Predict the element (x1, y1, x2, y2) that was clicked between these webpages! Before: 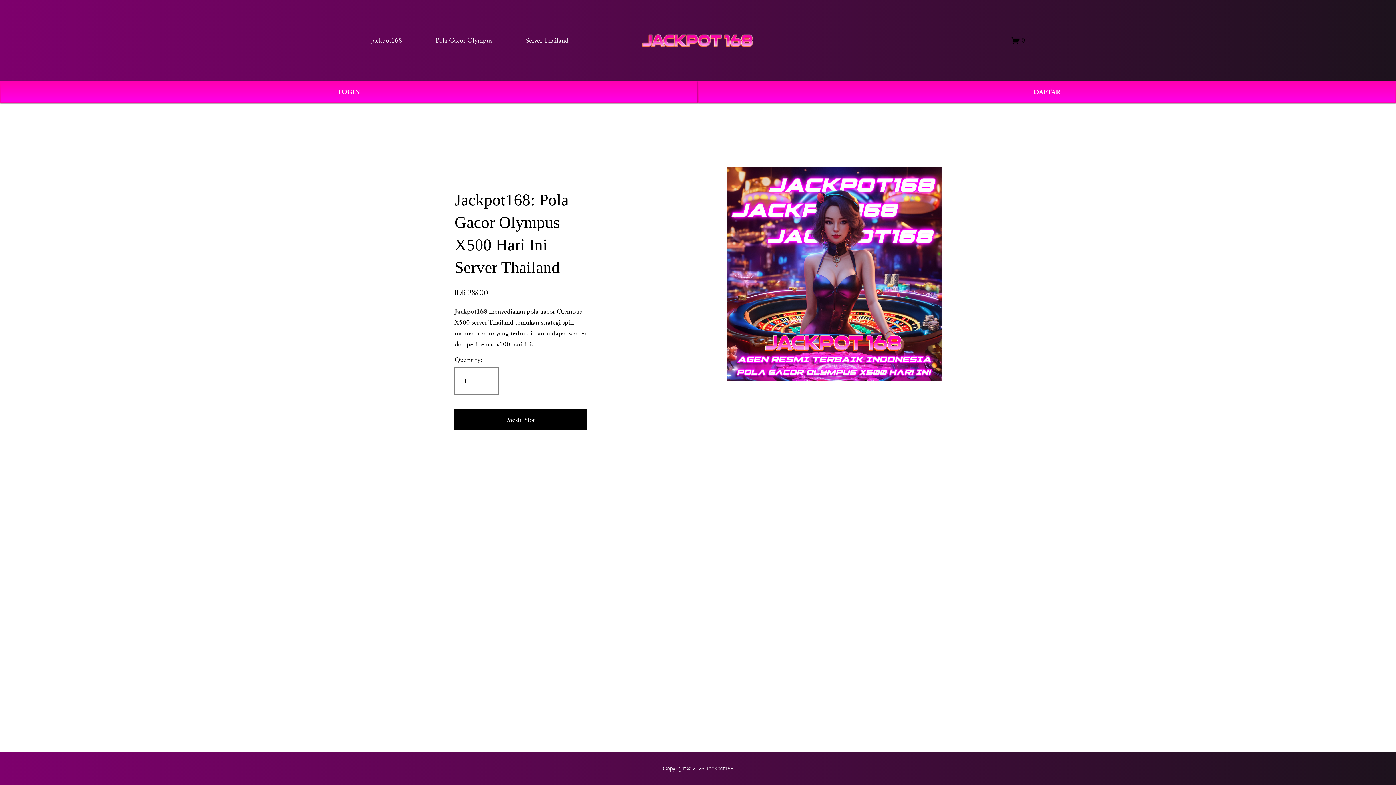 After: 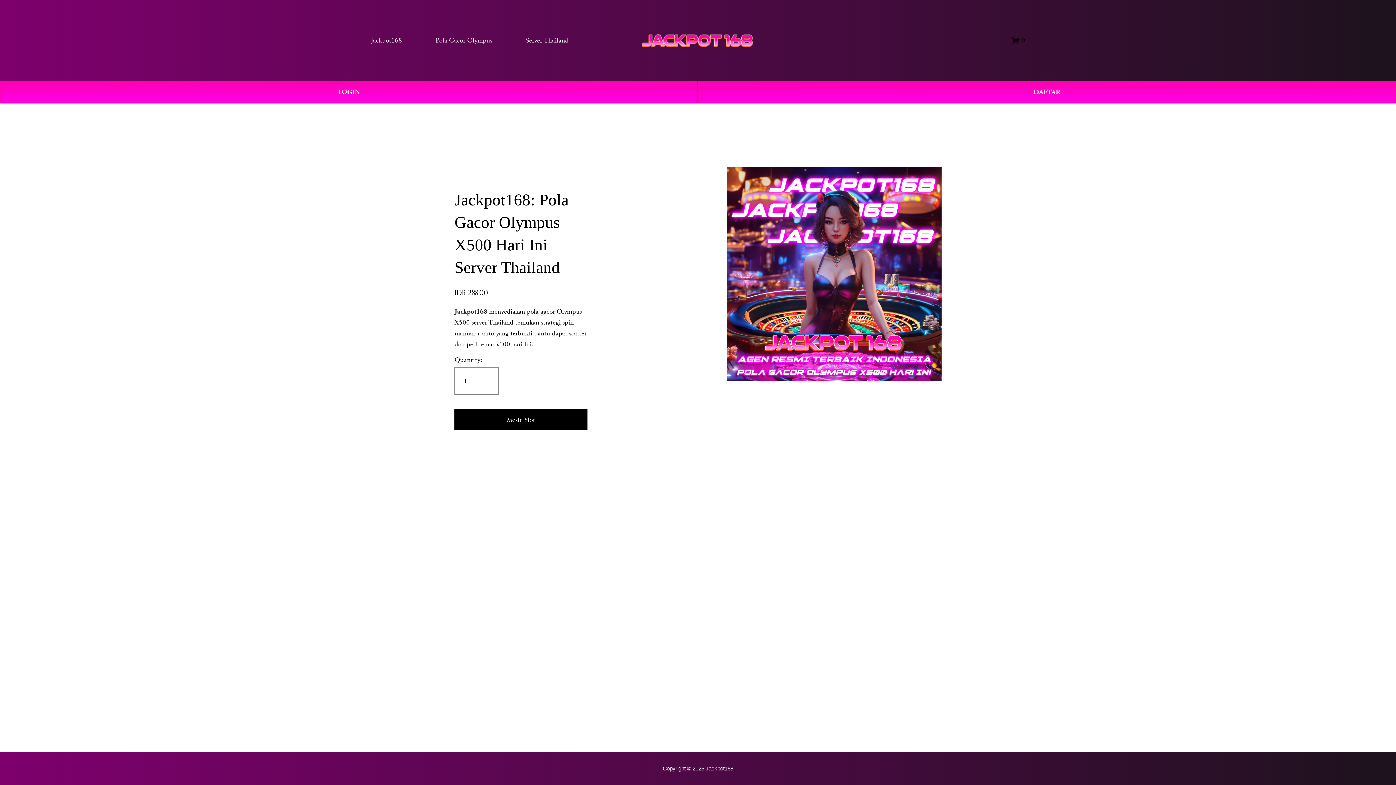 Action: label: Server Thailand bbox: (525, 34, 568, 46)